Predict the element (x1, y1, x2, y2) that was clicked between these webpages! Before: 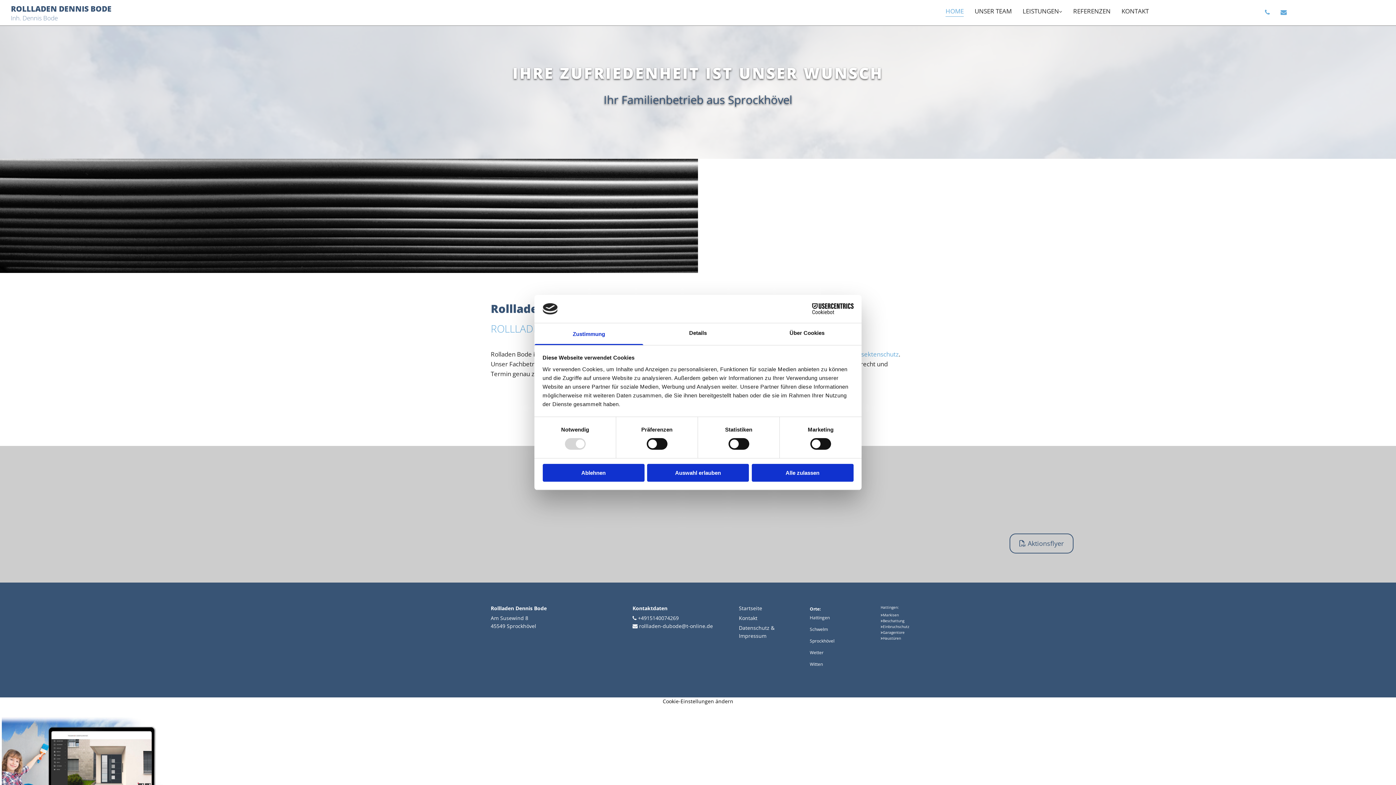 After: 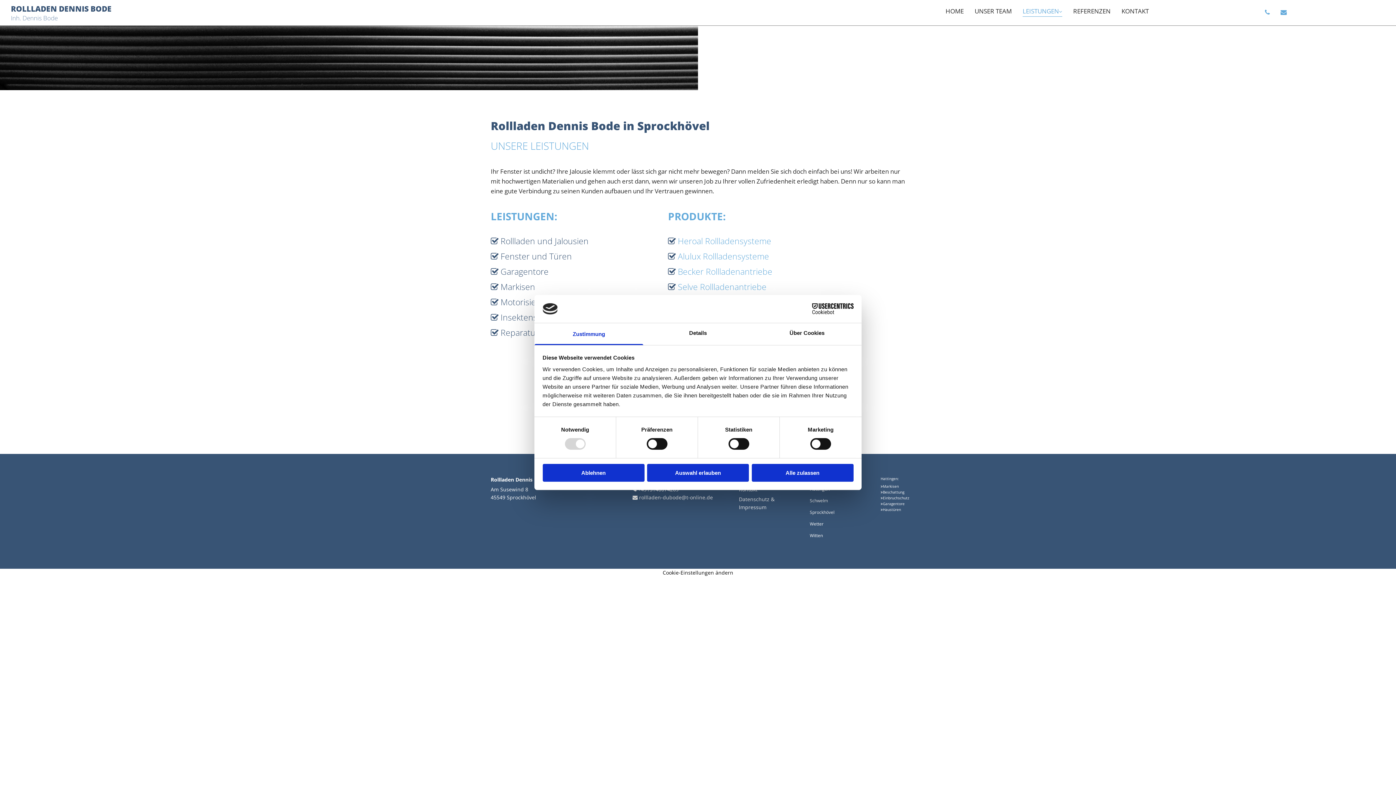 Action: label: LEISTUNGEN bbox: (1022, 3, 1062, 16)